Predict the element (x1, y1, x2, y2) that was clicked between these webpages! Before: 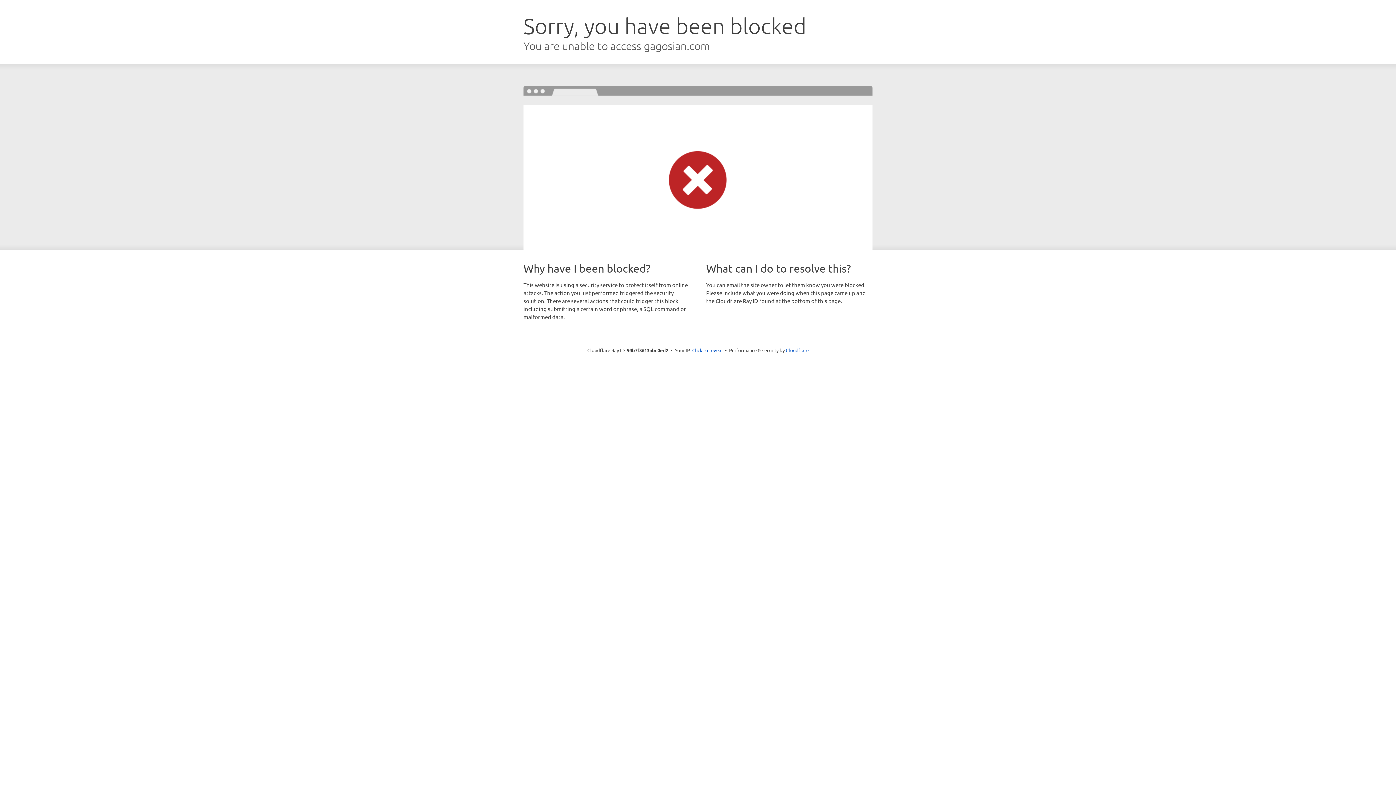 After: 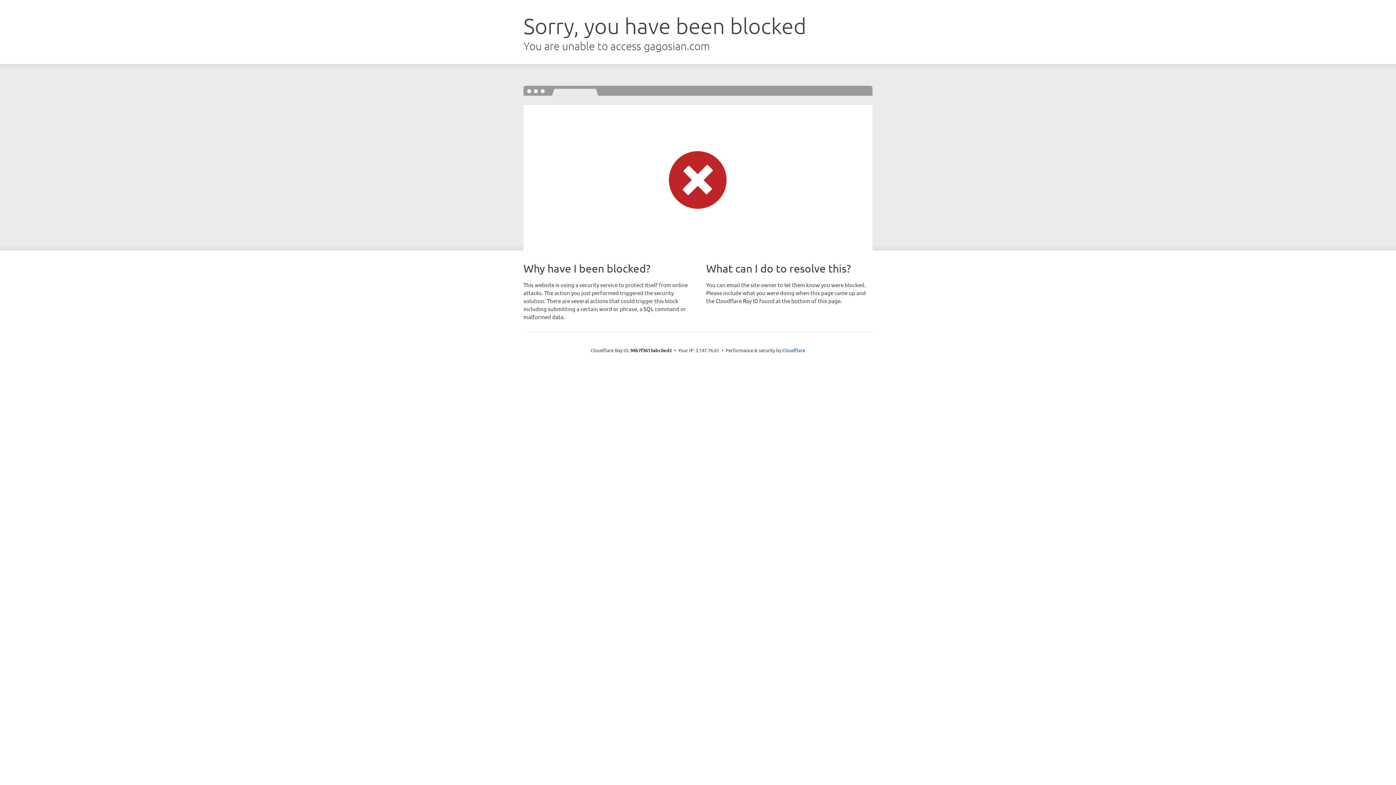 Action: bbox: (692, 346, 722, 353) label: Click to reveal